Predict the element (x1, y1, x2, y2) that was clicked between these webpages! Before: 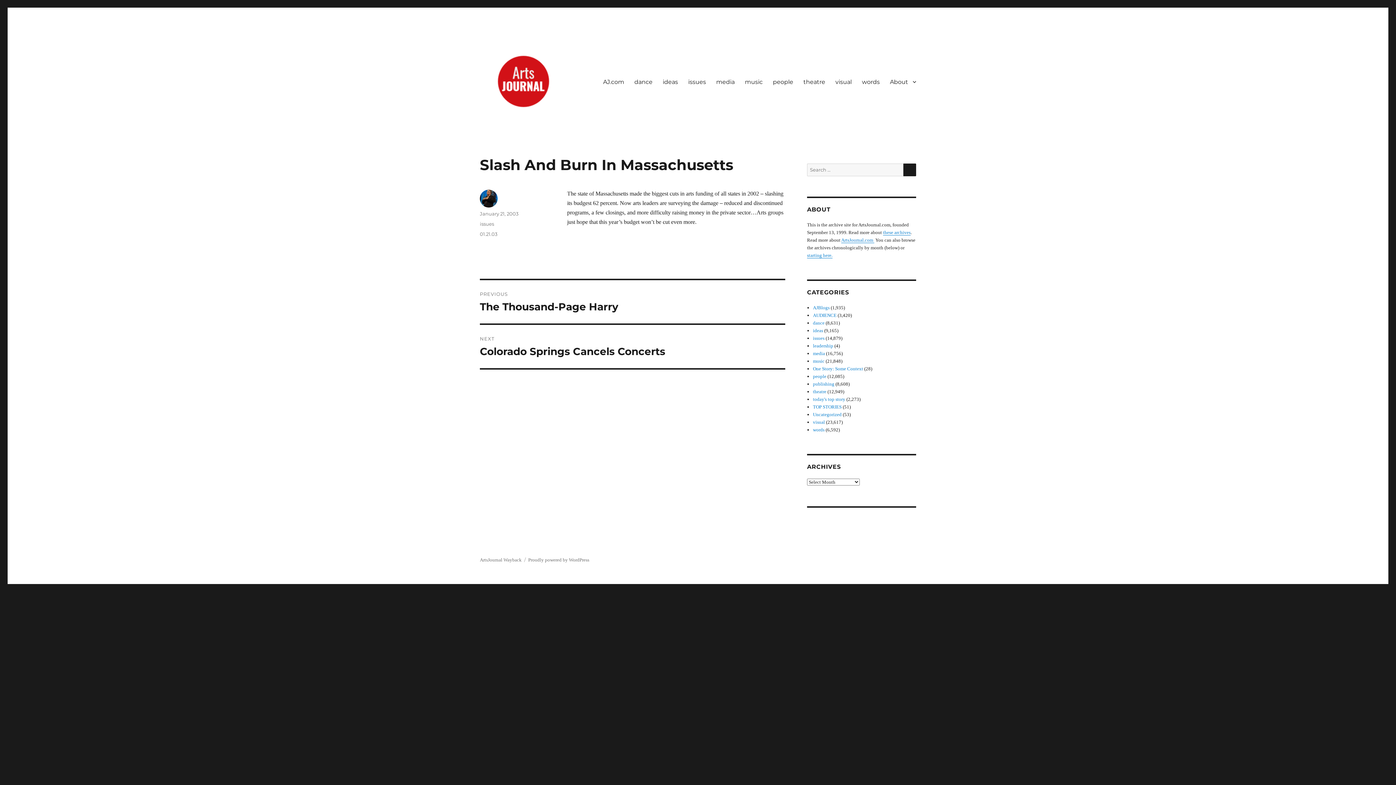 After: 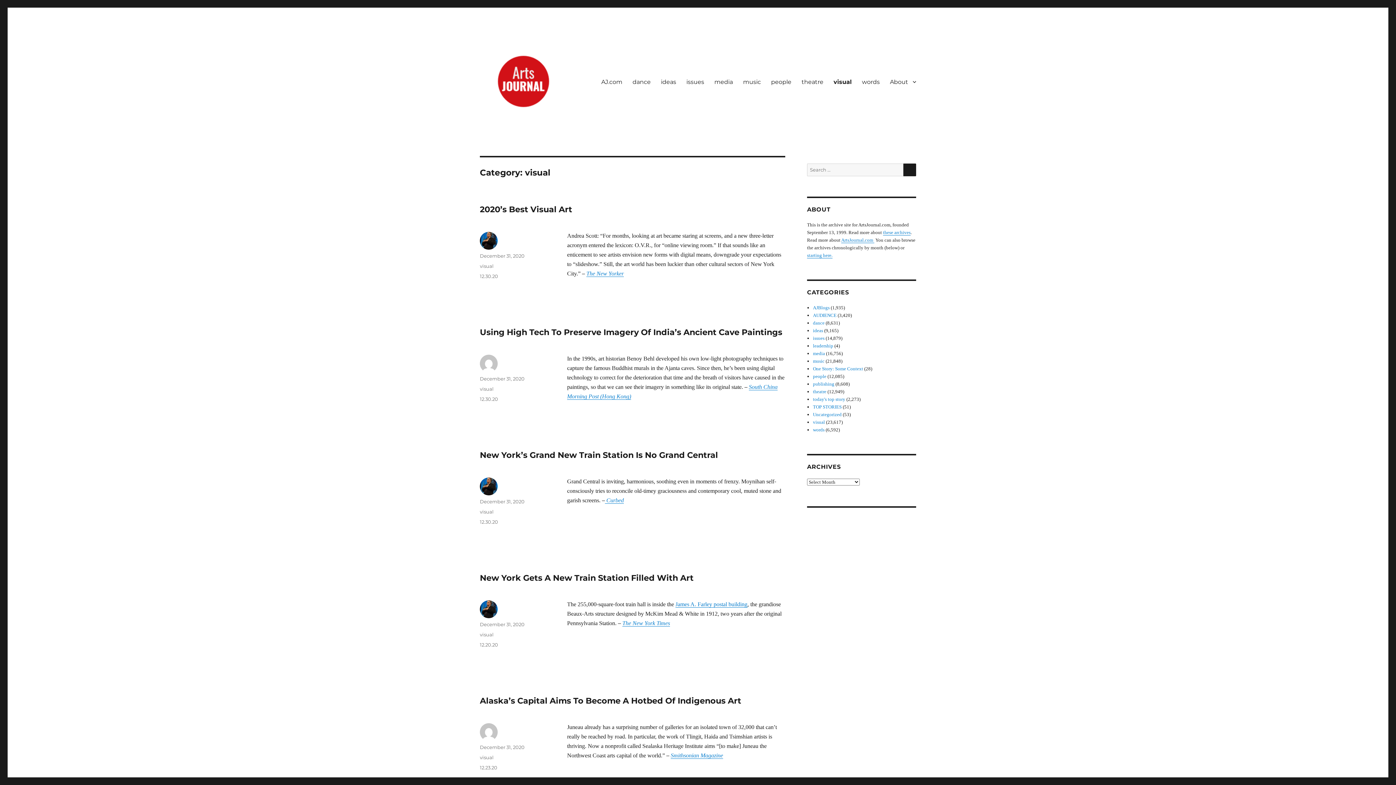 Action: bbox: (830, 74, 857, 89) label: visual